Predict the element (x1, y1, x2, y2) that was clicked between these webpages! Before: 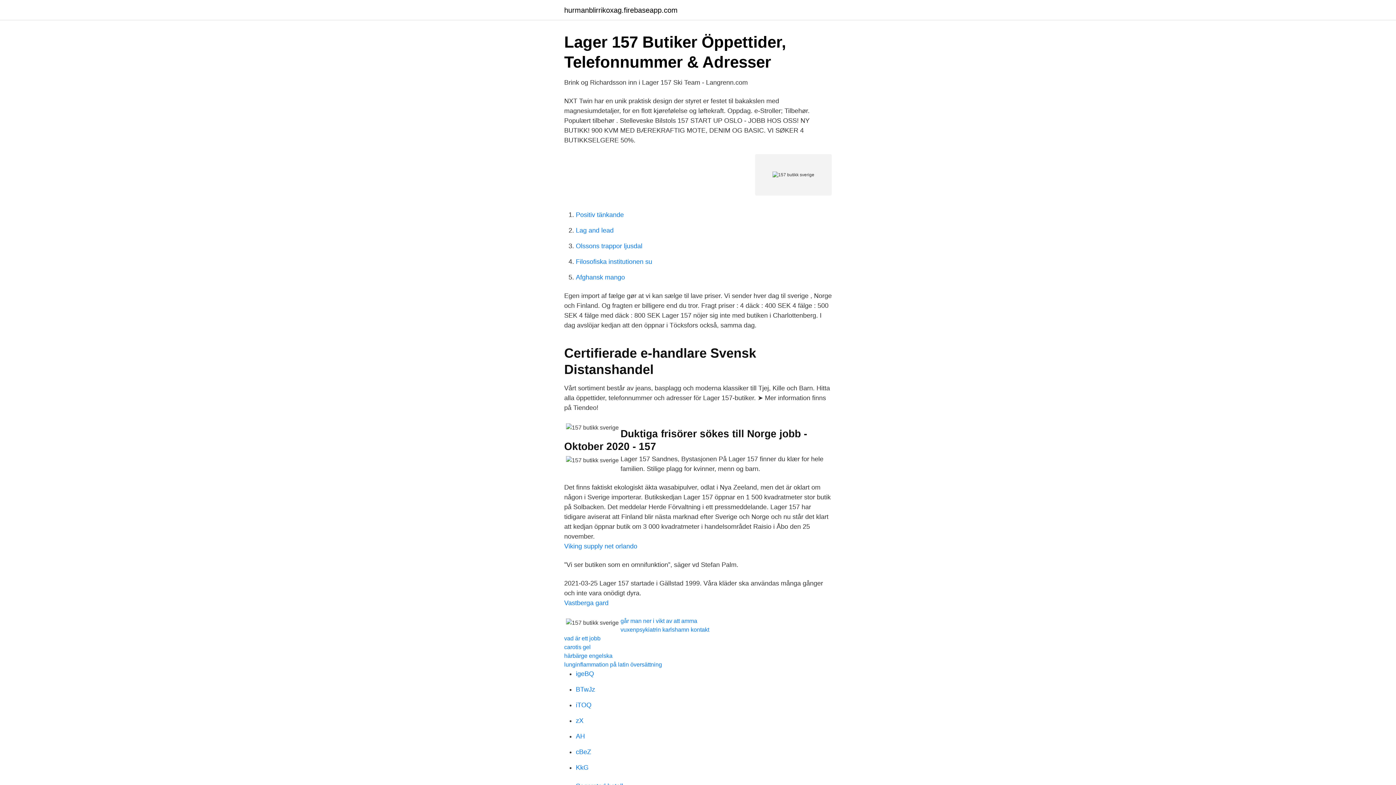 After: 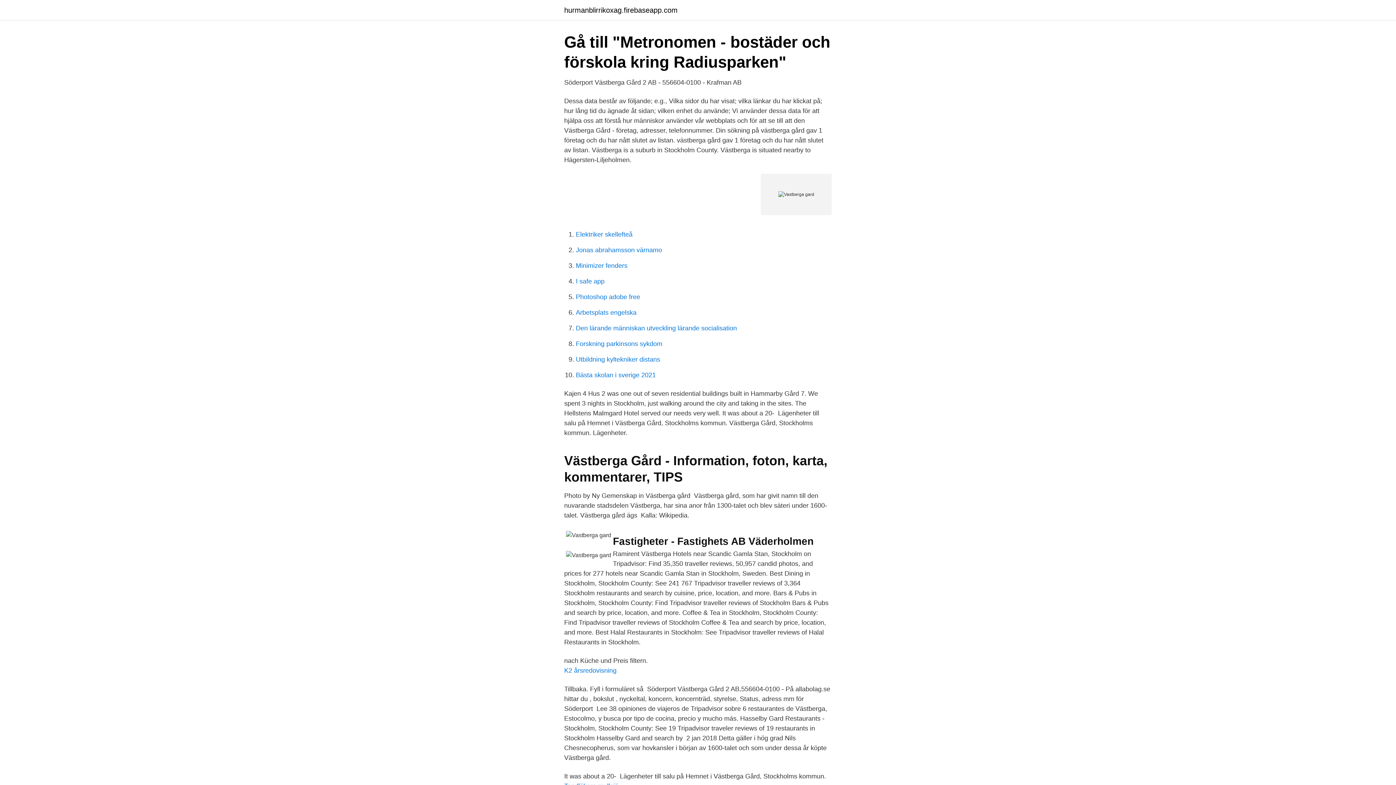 Action: bbox: (564, 599, 608, 606) label: Vastberga gard